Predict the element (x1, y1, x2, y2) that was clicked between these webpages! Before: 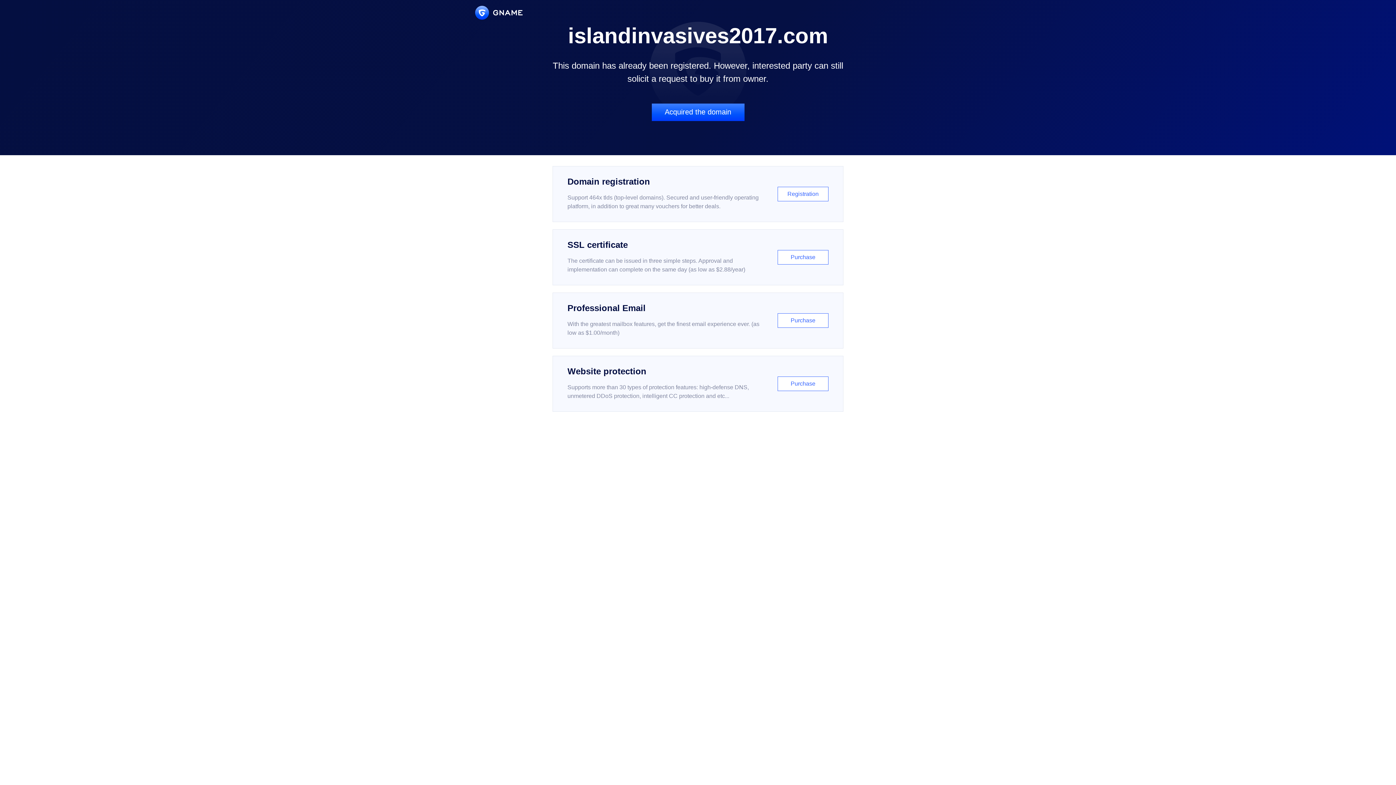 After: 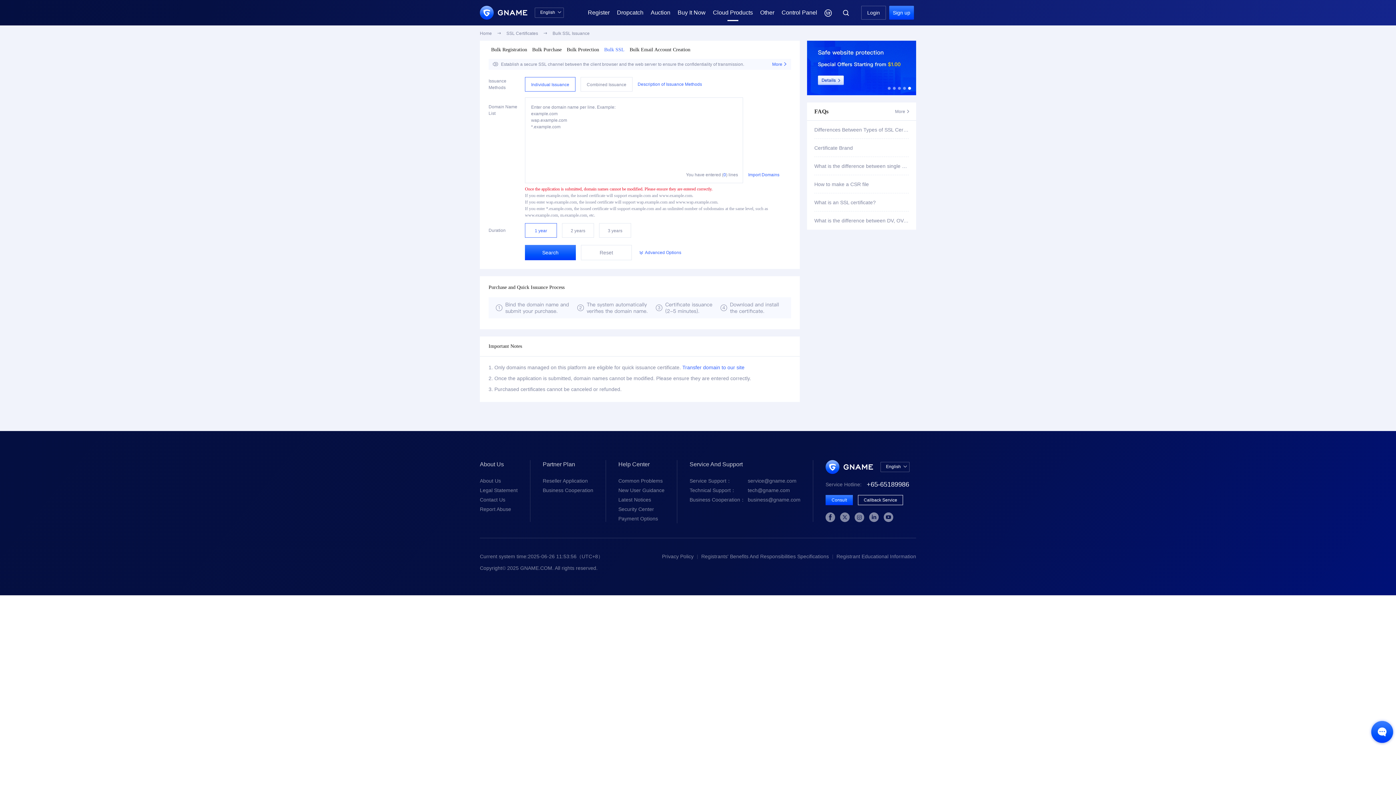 Action: label: SSL certificate

The certificate can be issued in three simple steps. Approval and implementation can complete on the same day (as low as $2.88/year)

Purchase bbox: (552, 229, 843, 285)